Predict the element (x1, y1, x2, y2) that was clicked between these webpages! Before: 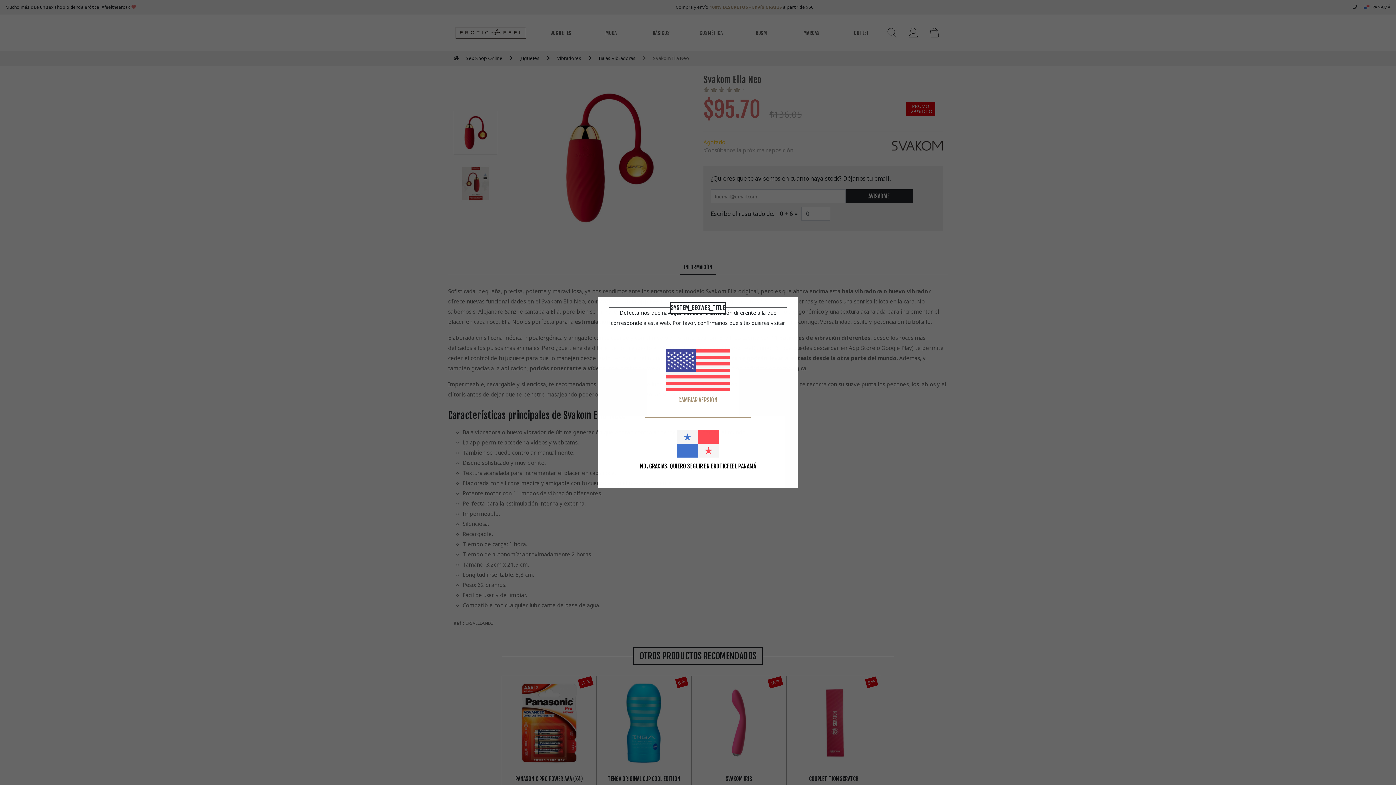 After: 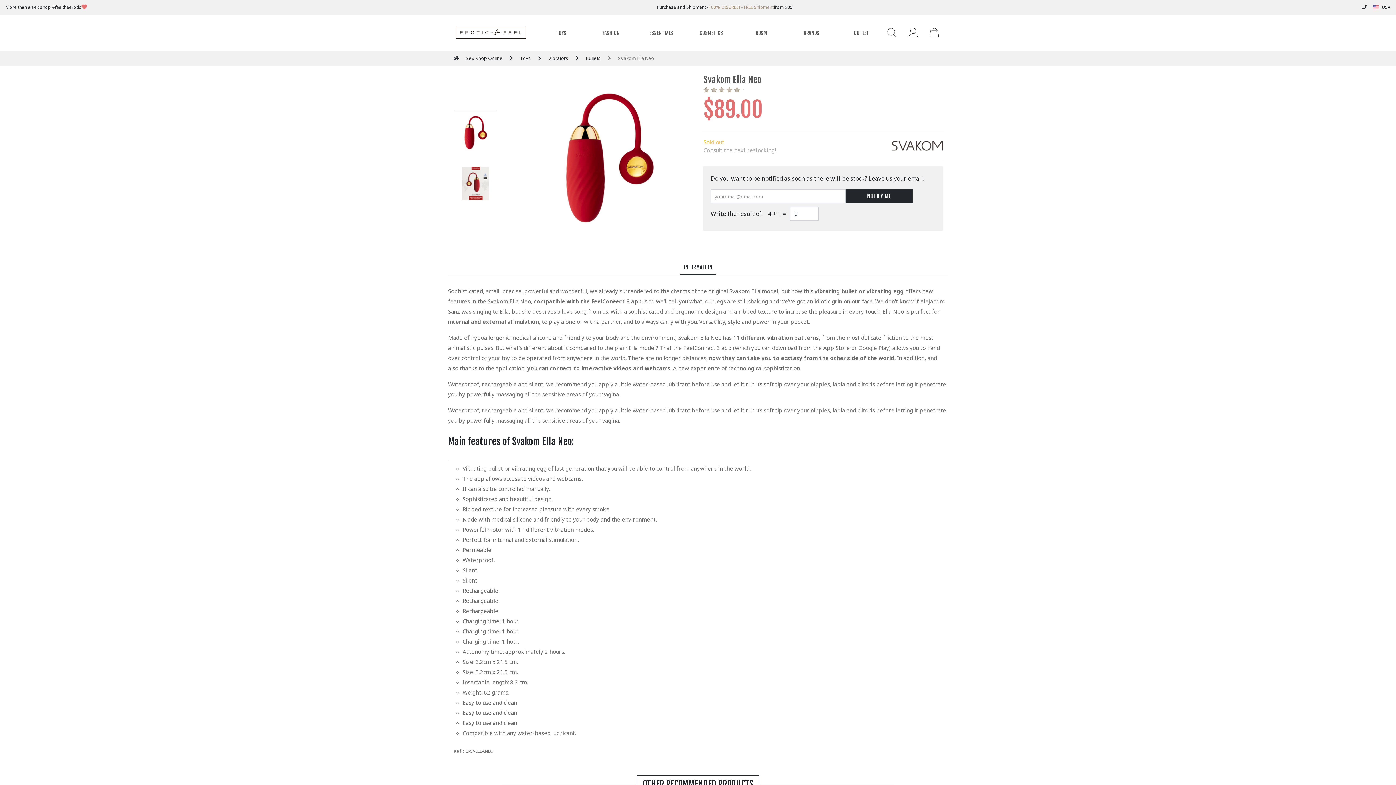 Action: label: CAMBIAR VERSIÓN bbox: (659, 343, 736, 411)